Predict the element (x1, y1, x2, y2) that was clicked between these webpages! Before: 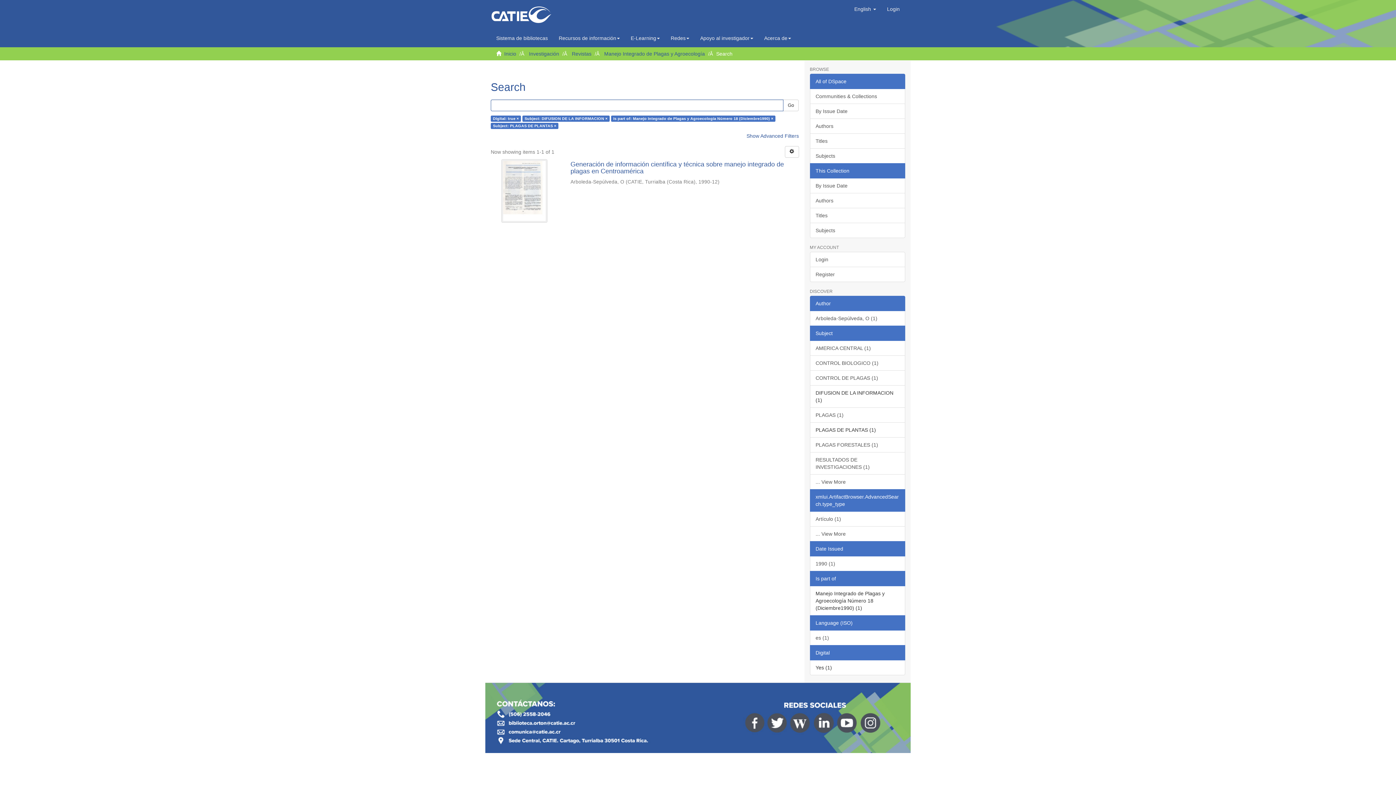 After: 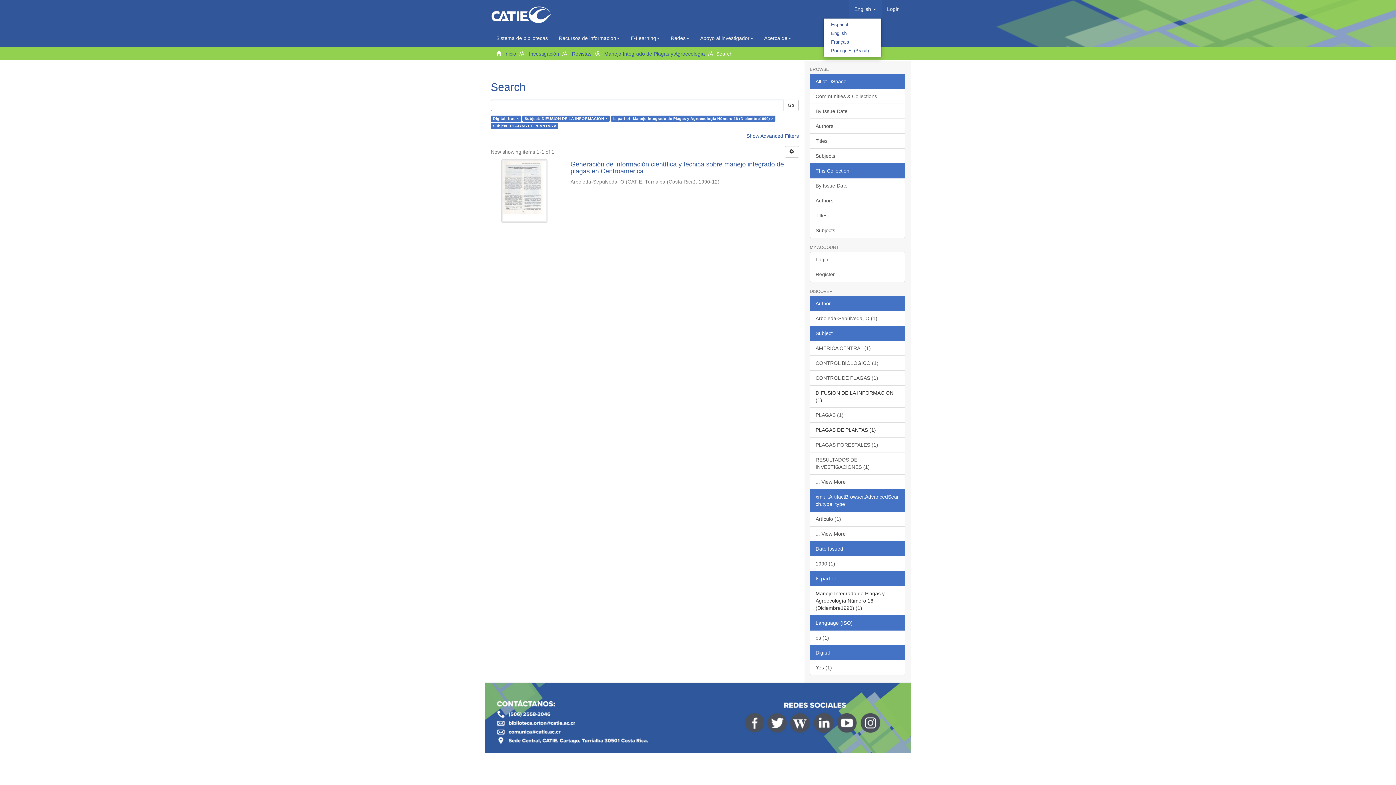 Action: bbox: (849, 0, 881, 18) label: English 